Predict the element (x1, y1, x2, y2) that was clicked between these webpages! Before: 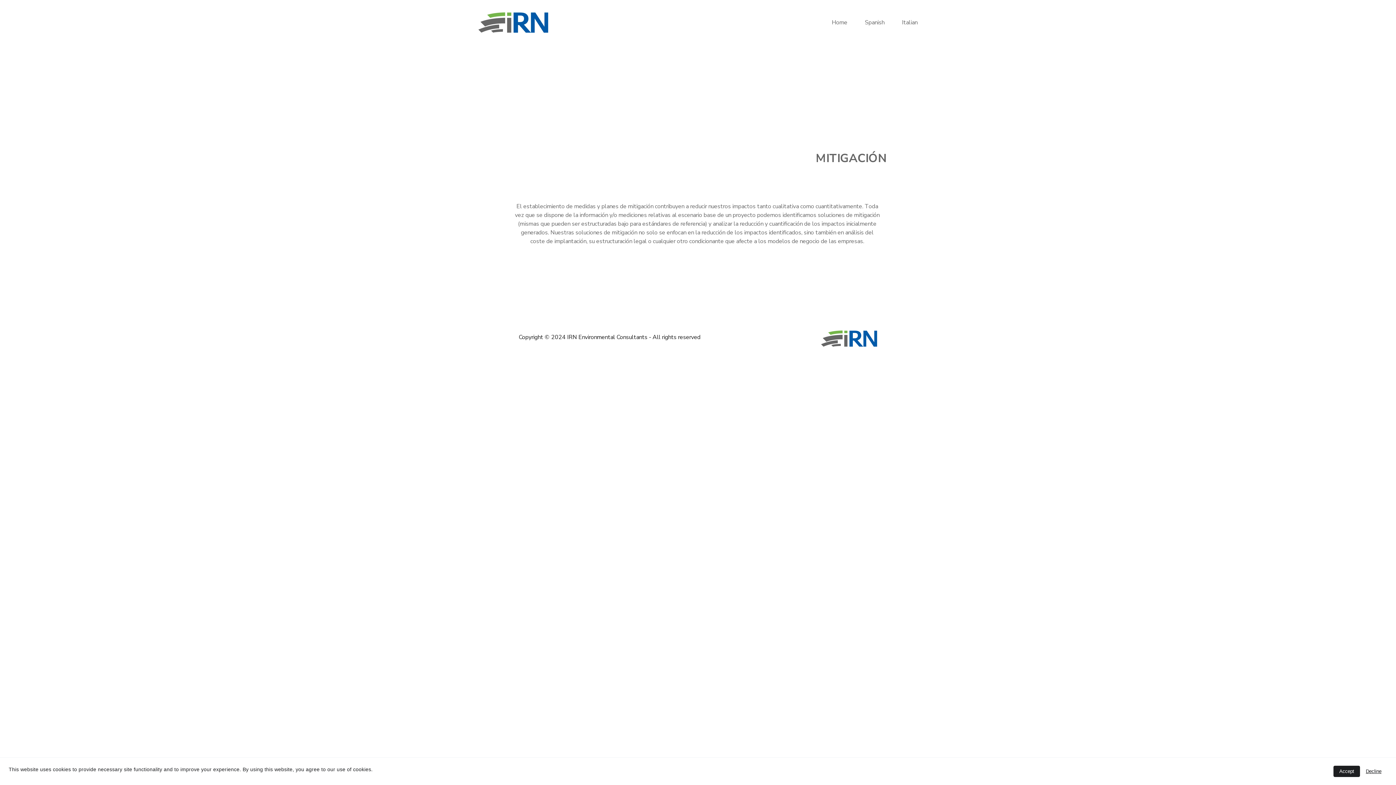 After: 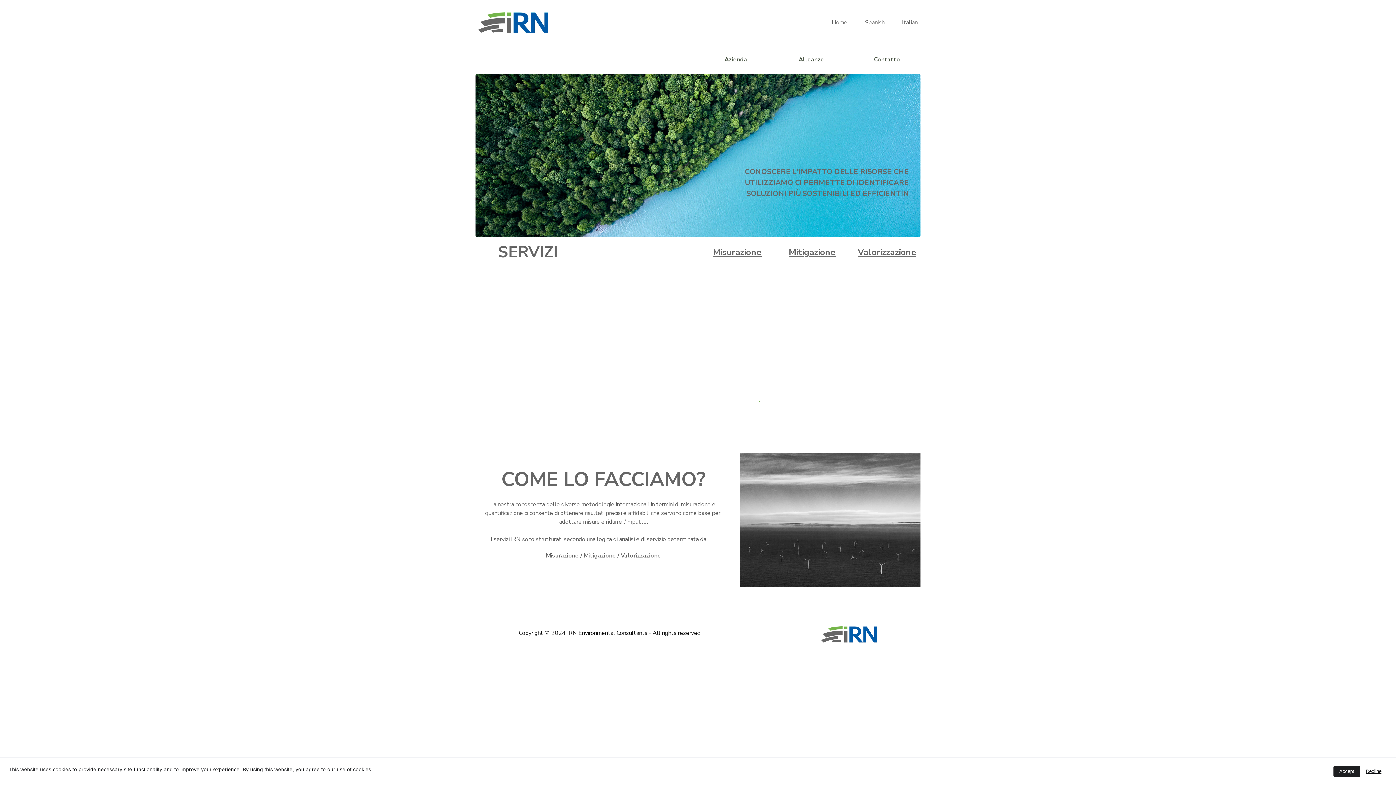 Action: label: Italian bbox: (902, 18, 917, 26)